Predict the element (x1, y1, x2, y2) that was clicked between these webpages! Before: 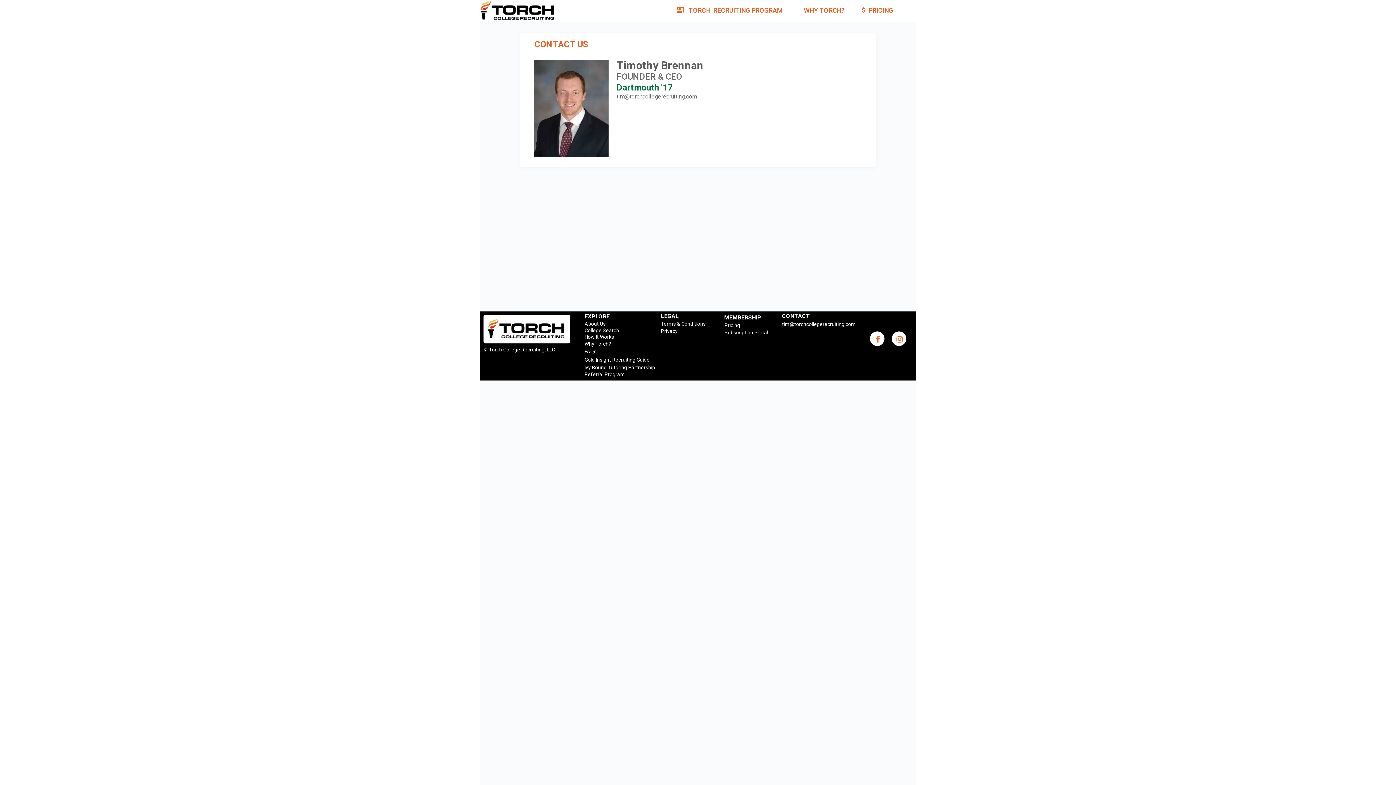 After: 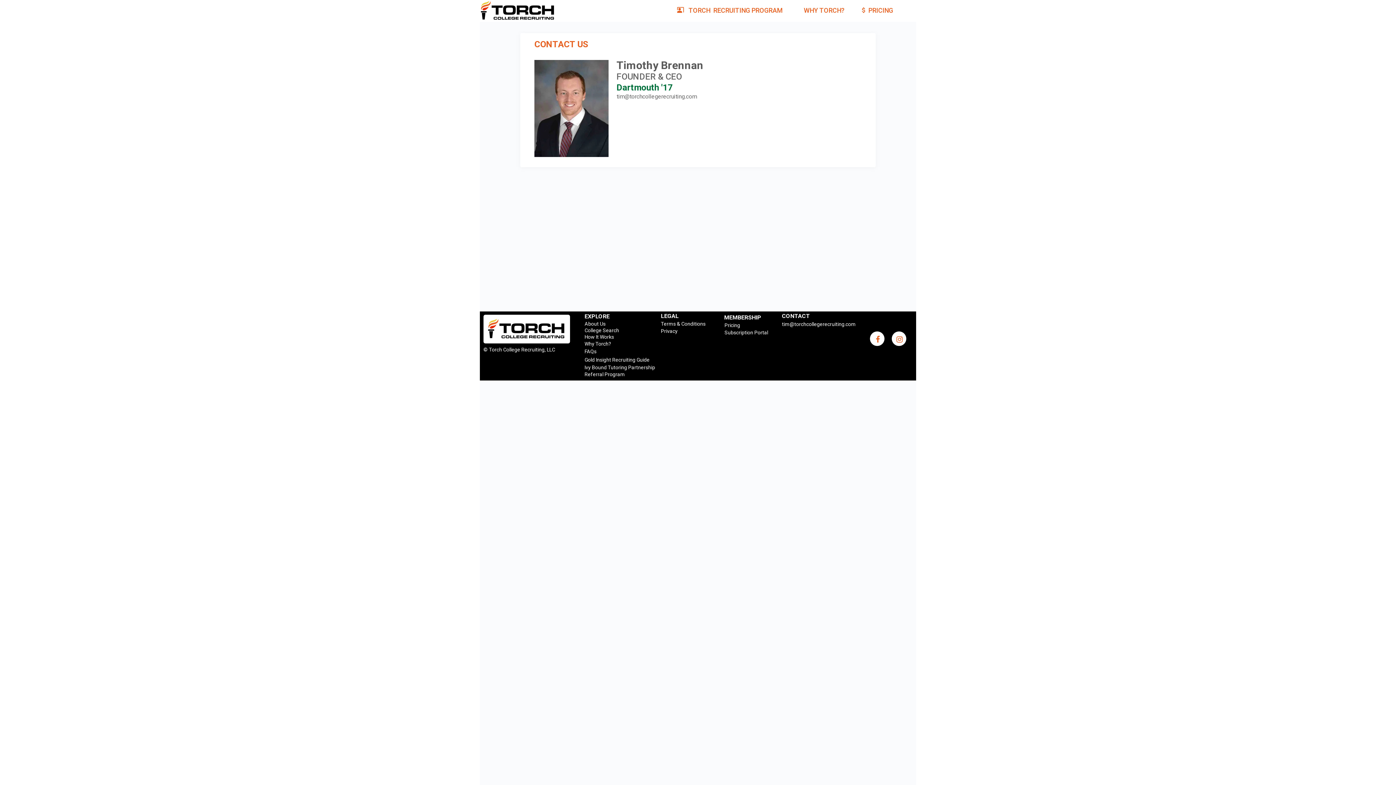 Action: bbox: (892, 331, 906, 346)